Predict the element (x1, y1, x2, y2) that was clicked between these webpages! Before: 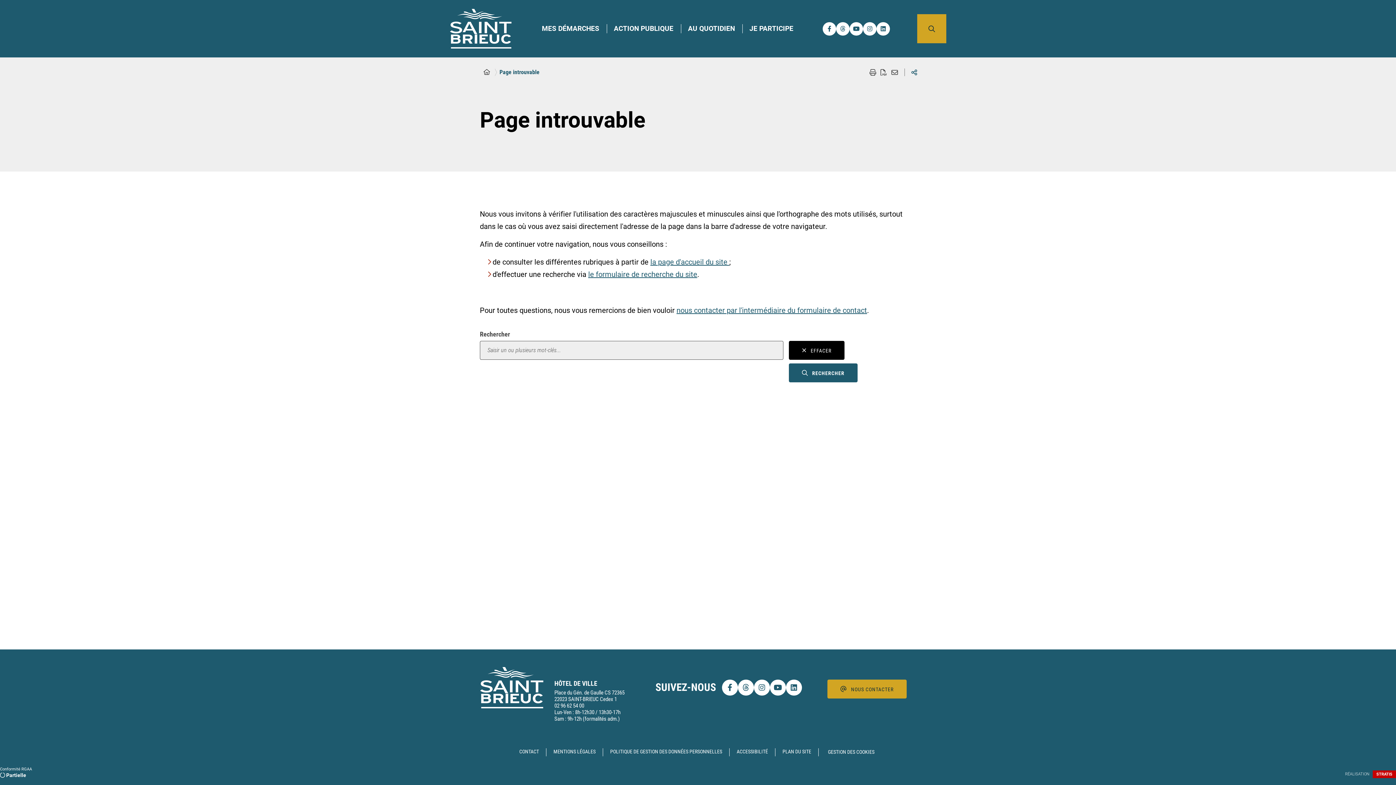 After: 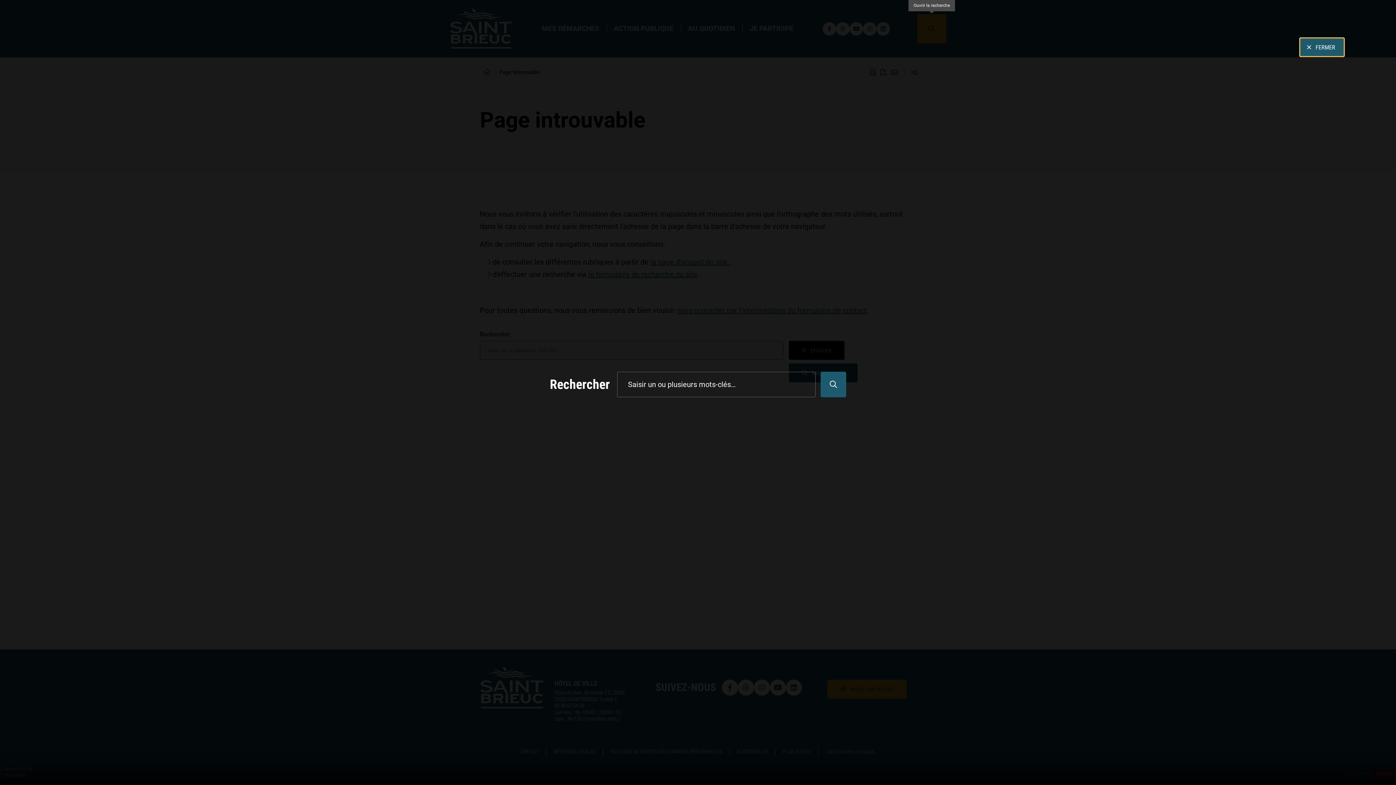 Action: bbox: (917, 14, 946, 43) label: OUVRIR LA RECHERCHE